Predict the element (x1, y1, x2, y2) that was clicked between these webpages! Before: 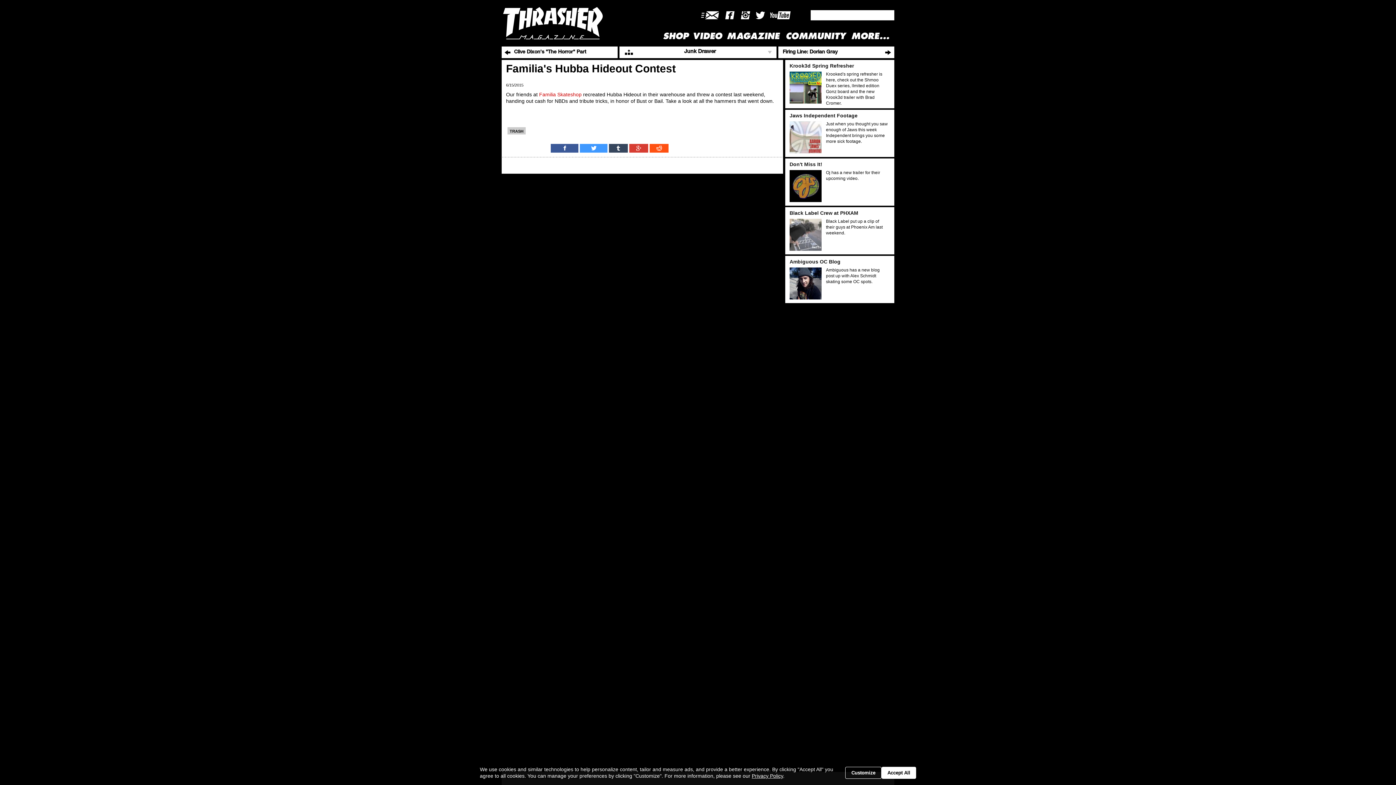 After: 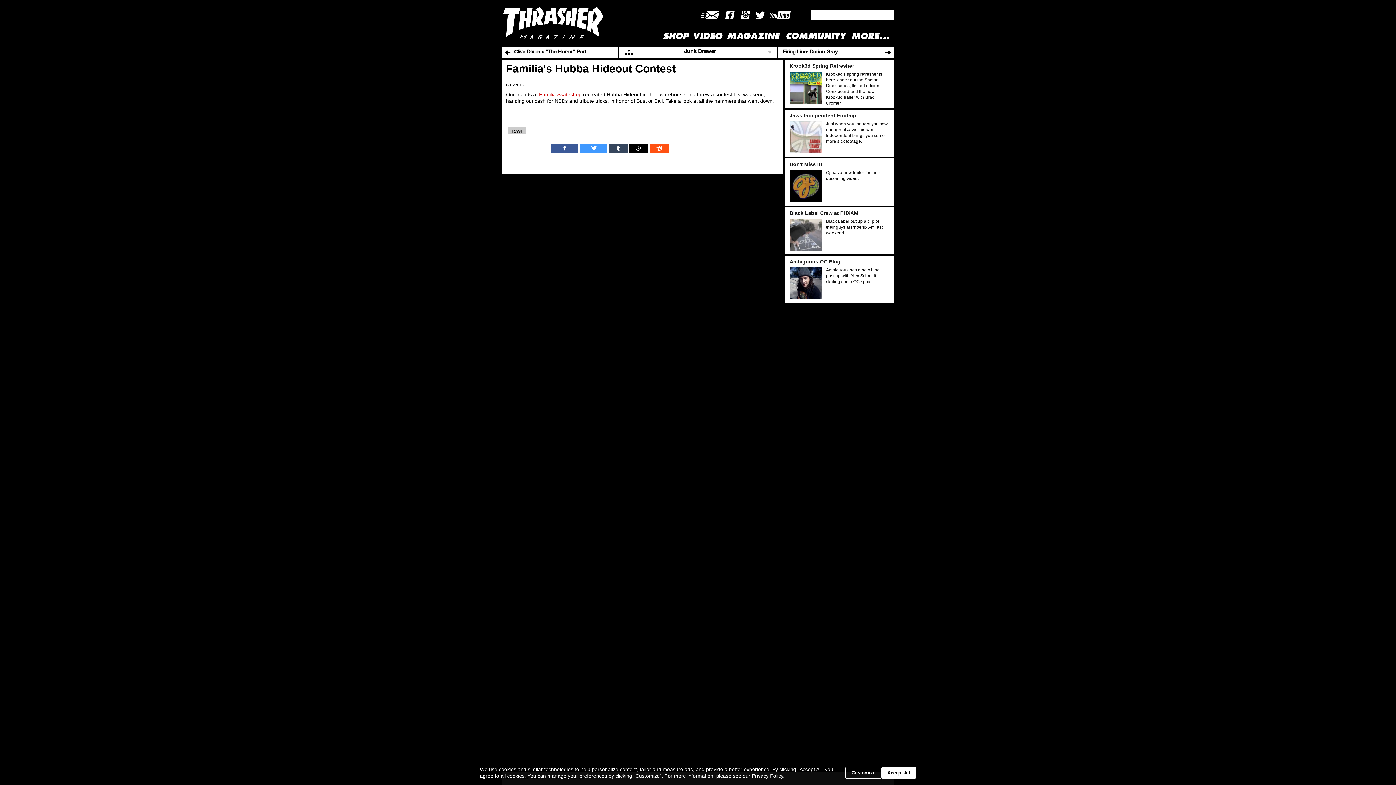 Action: label: Share button for google will open in a new window bbox: (629, 144, 648, 152)